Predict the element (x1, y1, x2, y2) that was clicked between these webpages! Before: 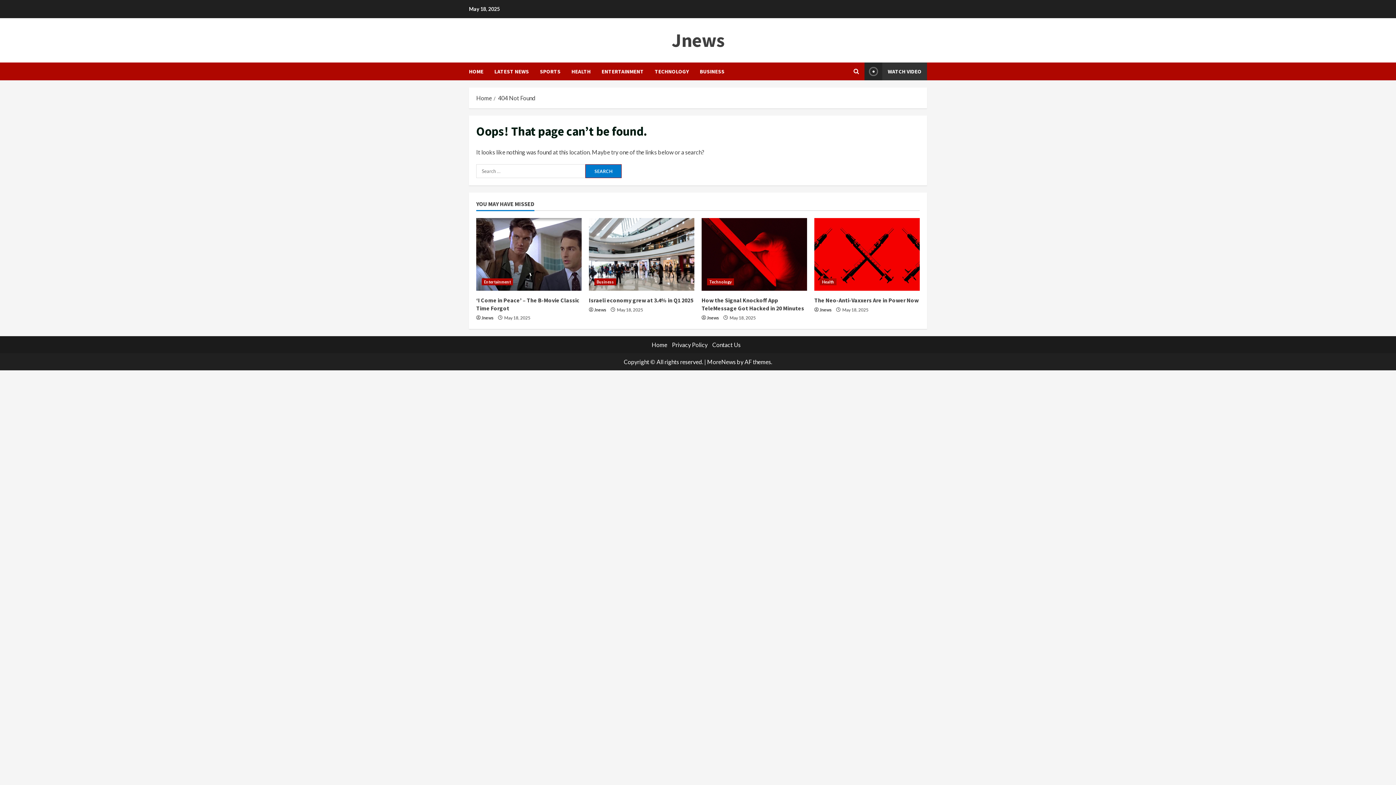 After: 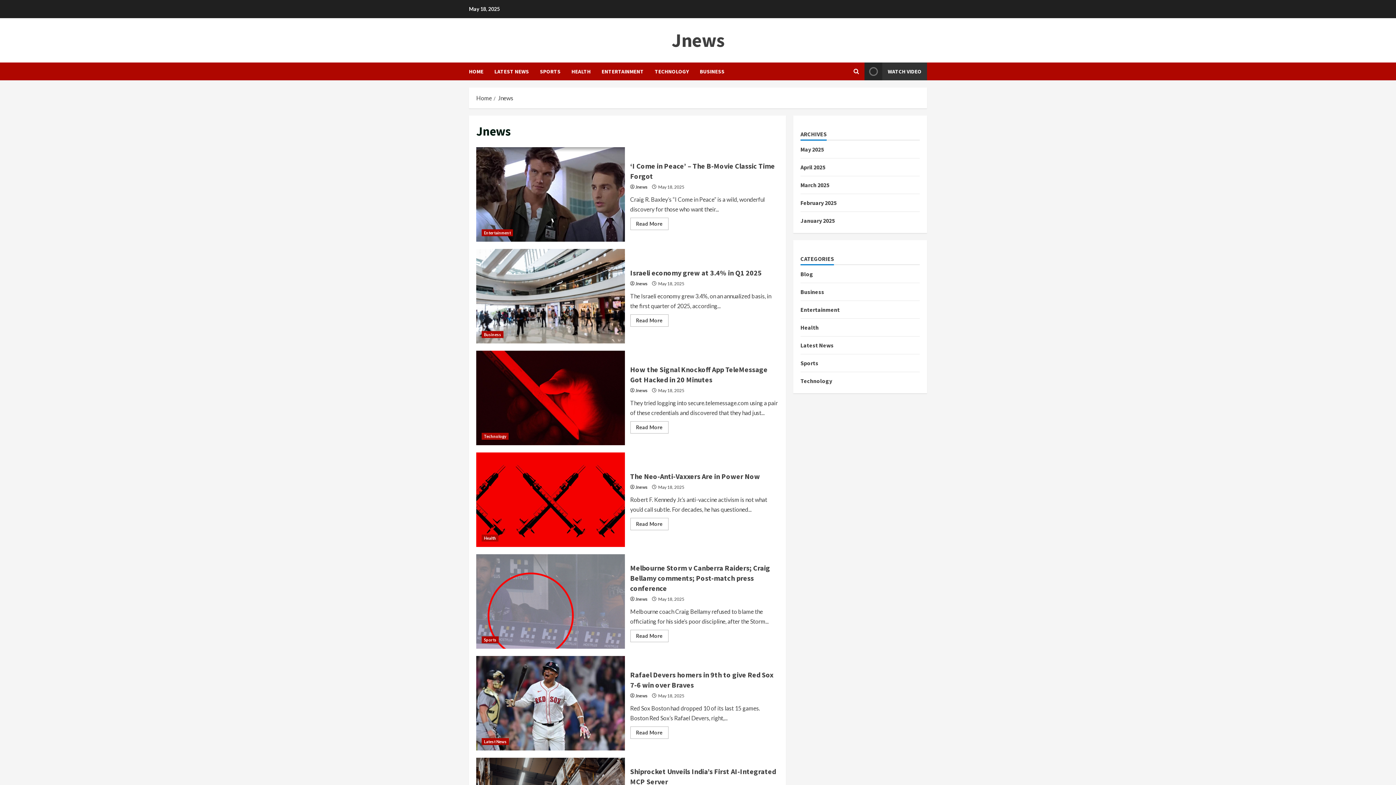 Action: label: Jnews bbox: (481, 314, 493, 321)